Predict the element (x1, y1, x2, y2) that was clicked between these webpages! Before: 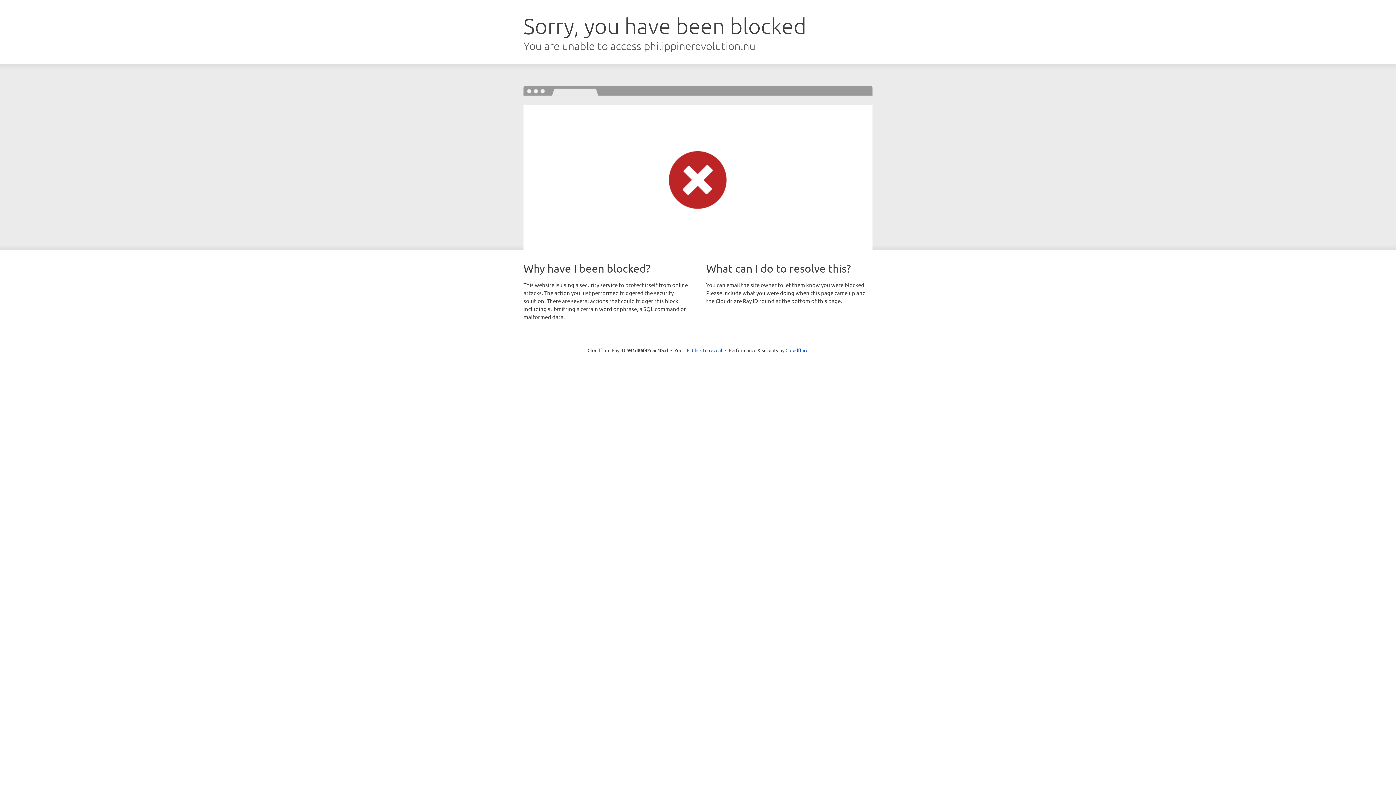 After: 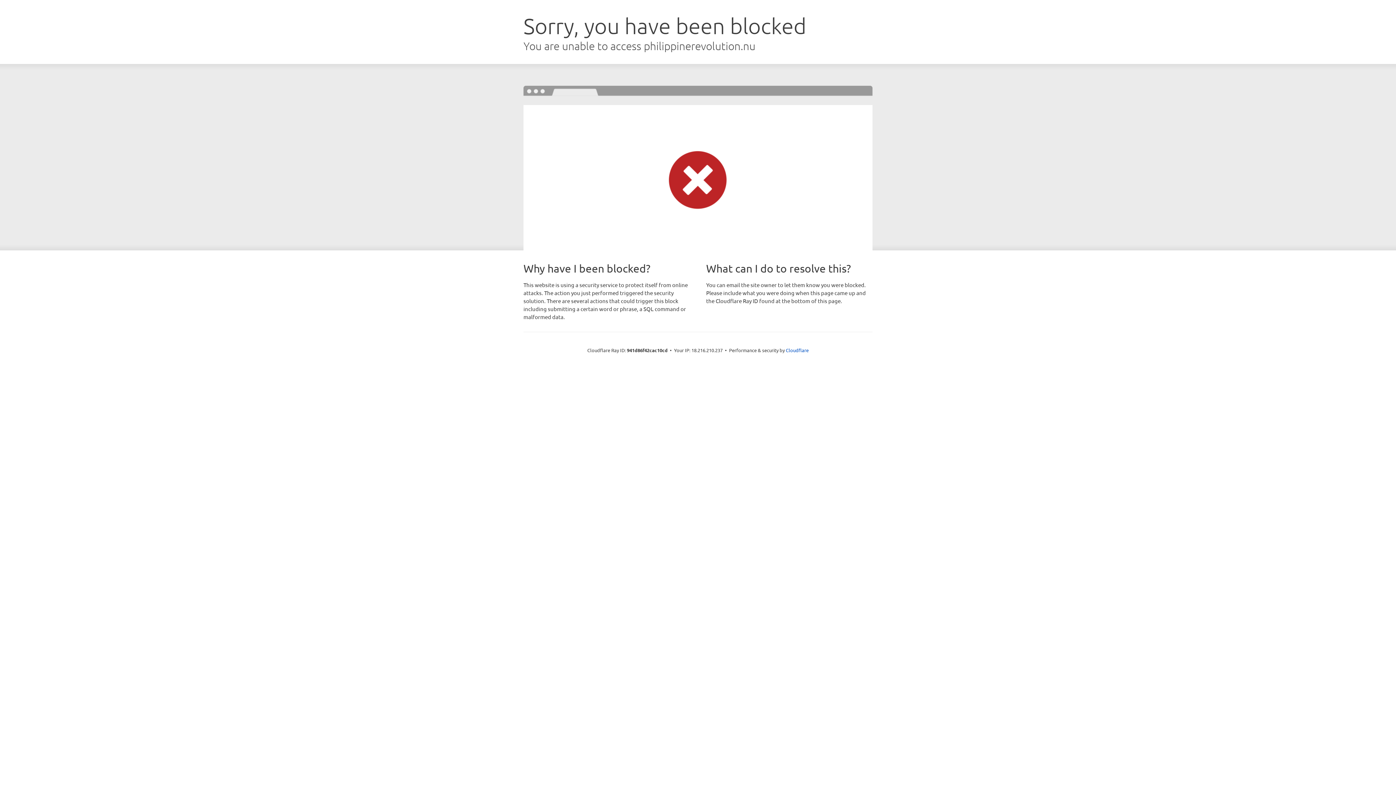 Action: label: Click to reveal bbox: (692, 346, 722, 353)